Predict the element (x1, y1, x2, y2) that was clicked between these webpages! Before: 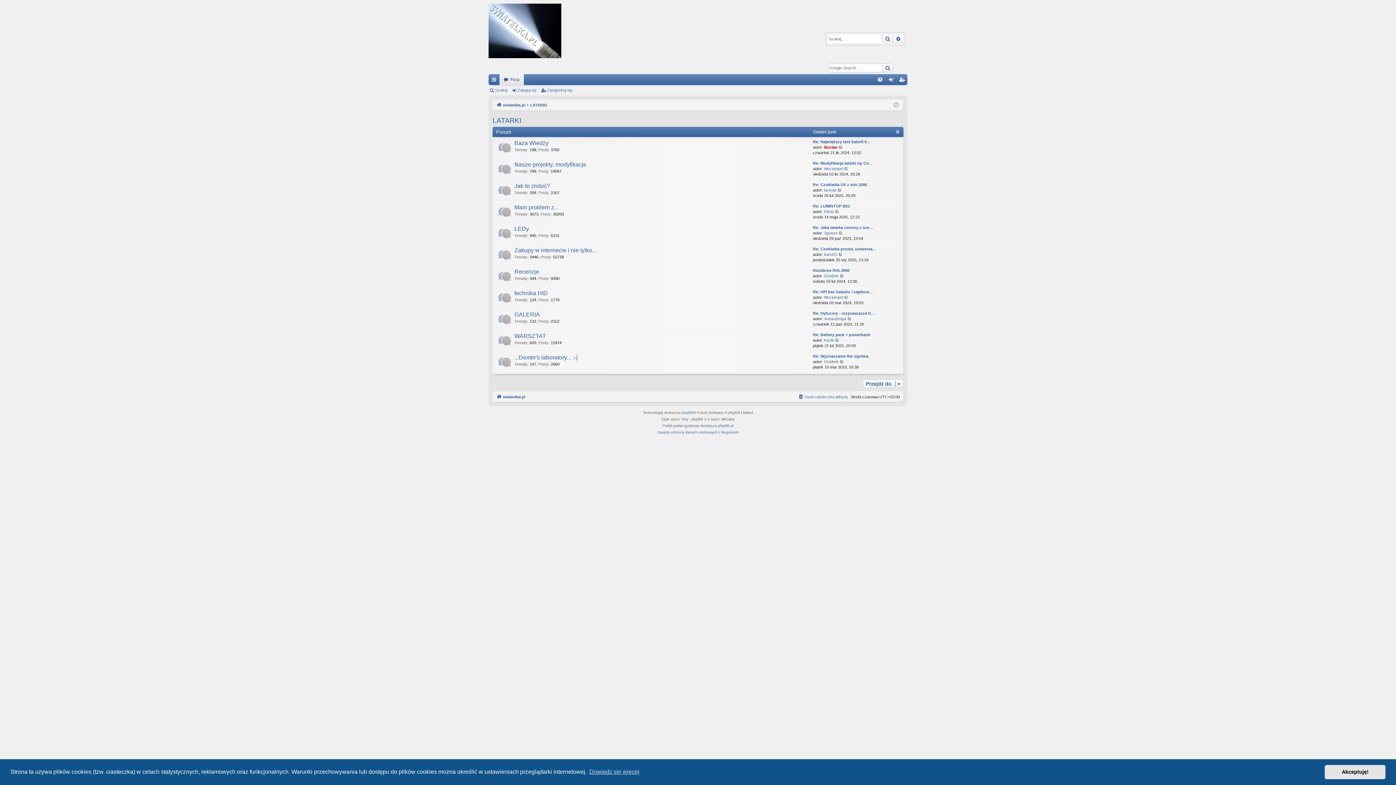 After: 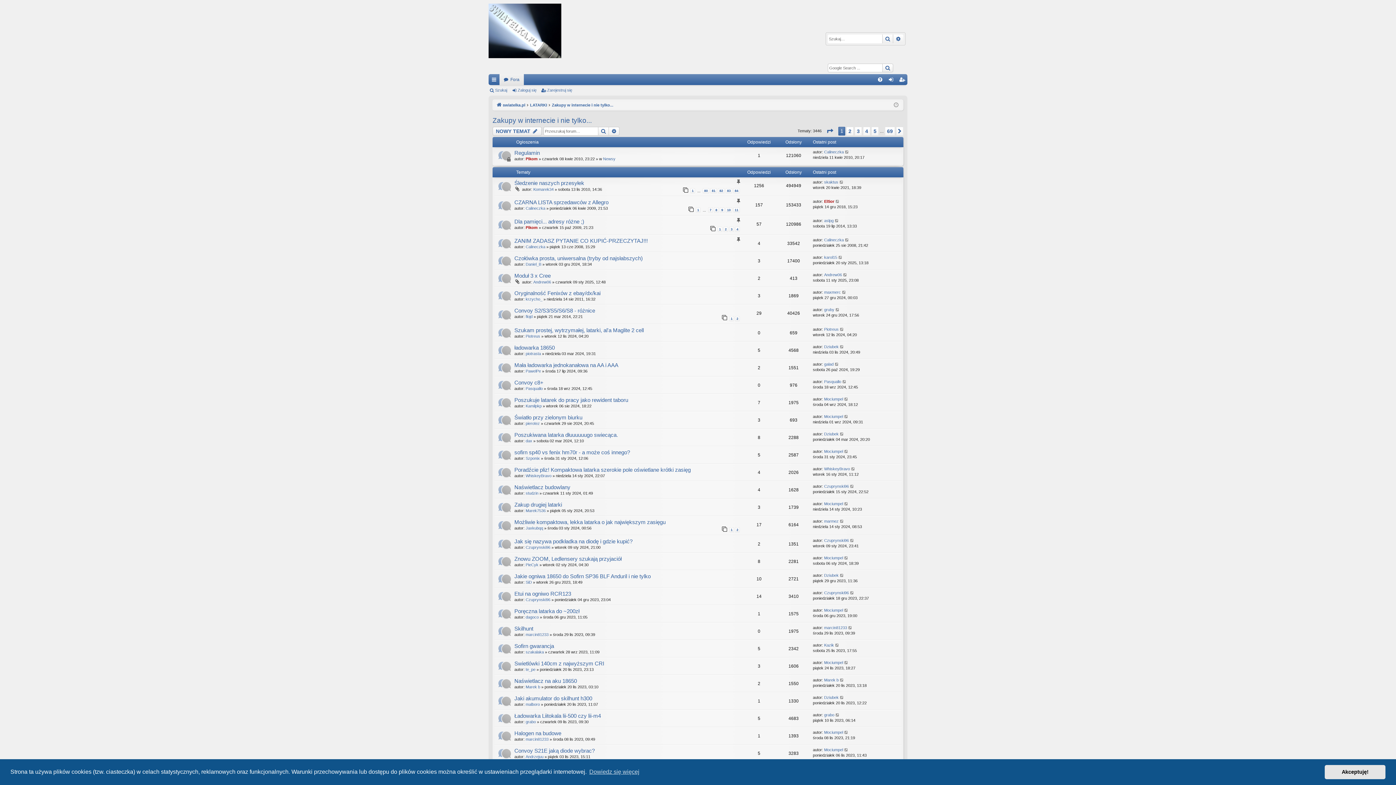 Action: label: Zakupy w internecie i nie tylko... bbox: (514, 247, 596, 254)